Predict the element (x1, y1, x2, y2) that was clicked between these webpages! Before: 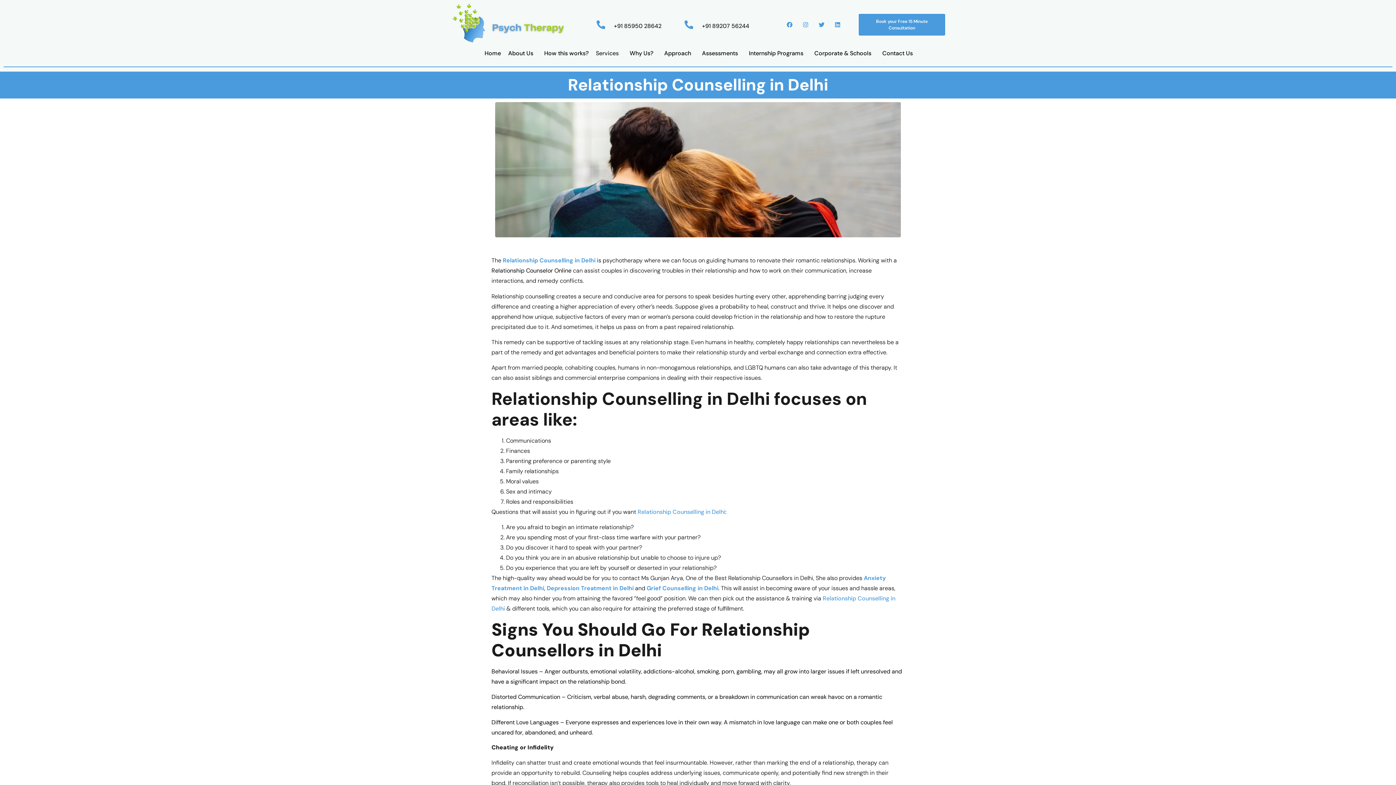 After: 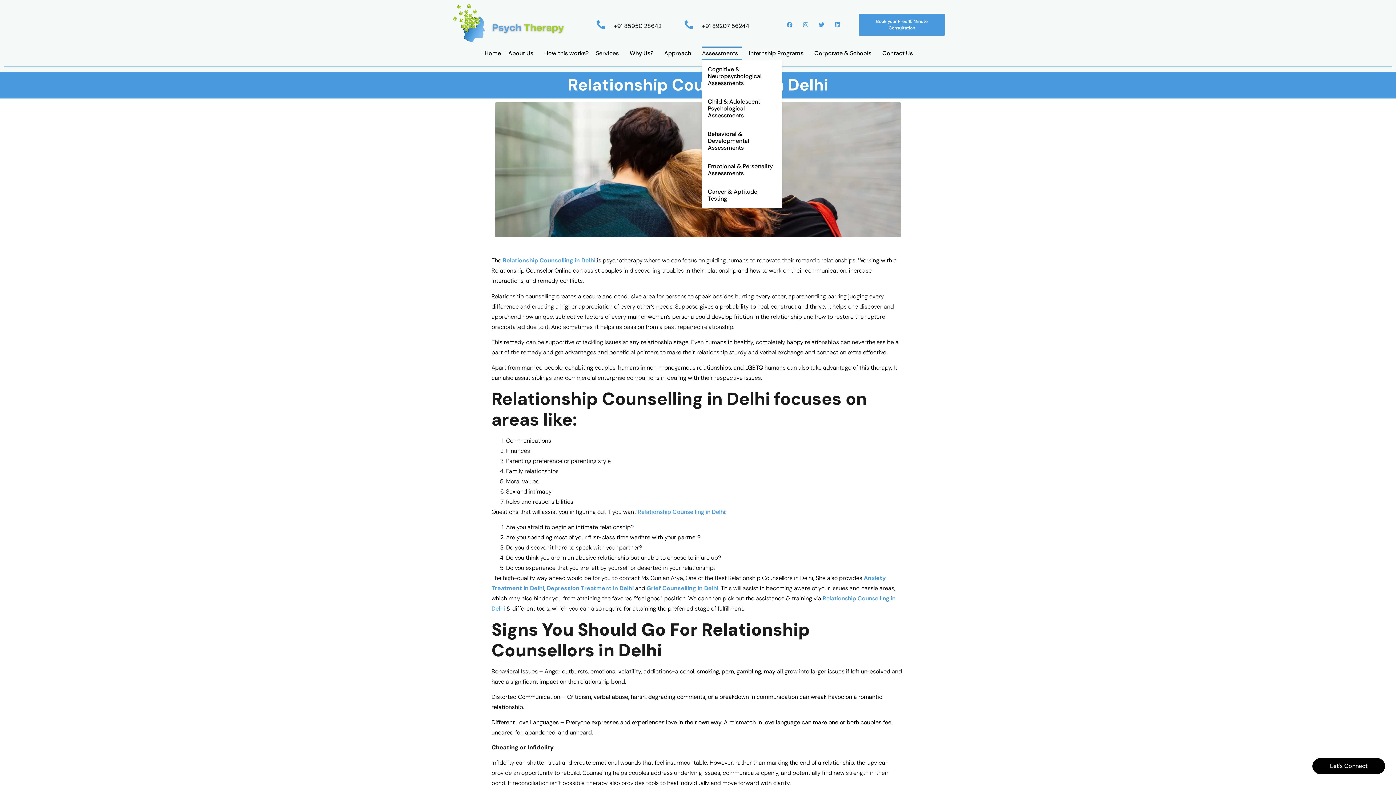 Action: bbox: (702, 46, 741, 59) label: Assessments